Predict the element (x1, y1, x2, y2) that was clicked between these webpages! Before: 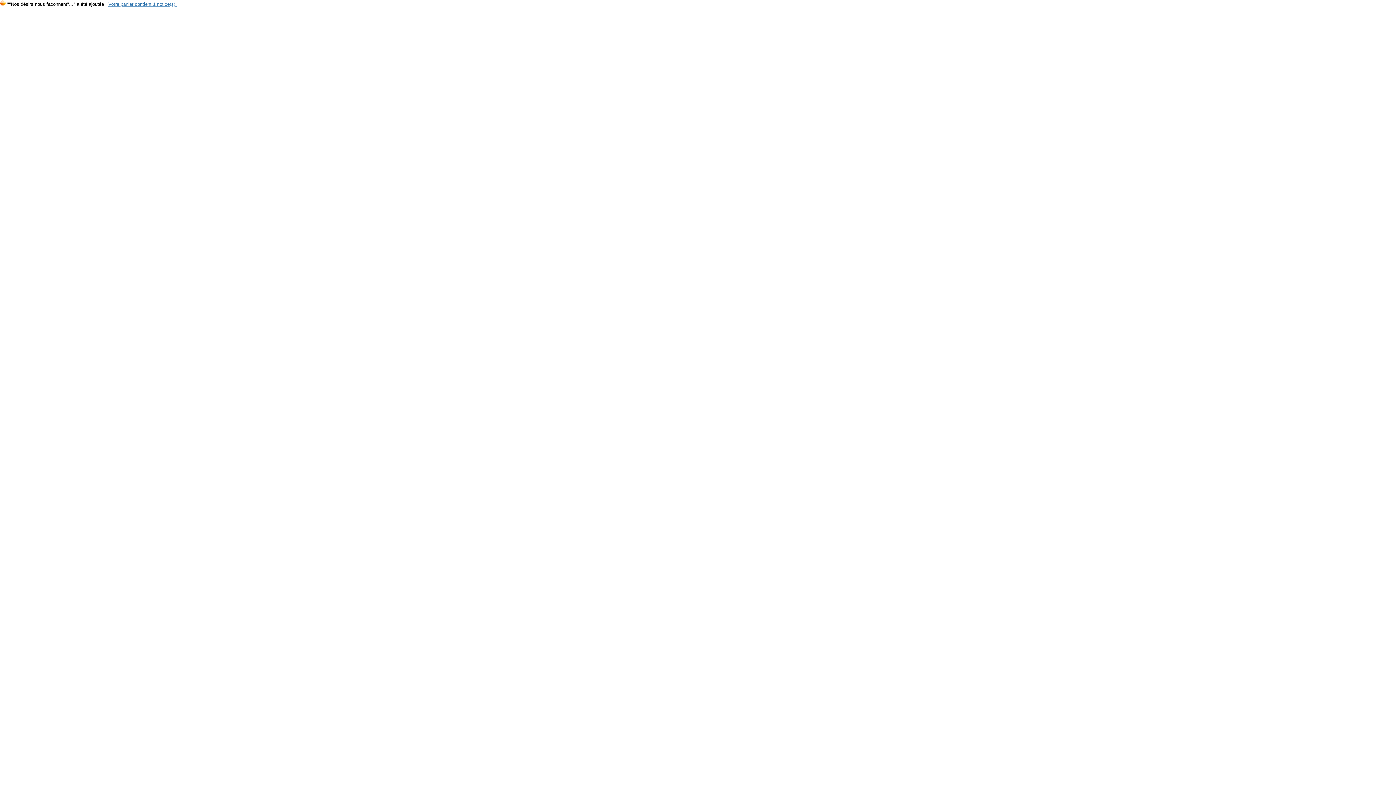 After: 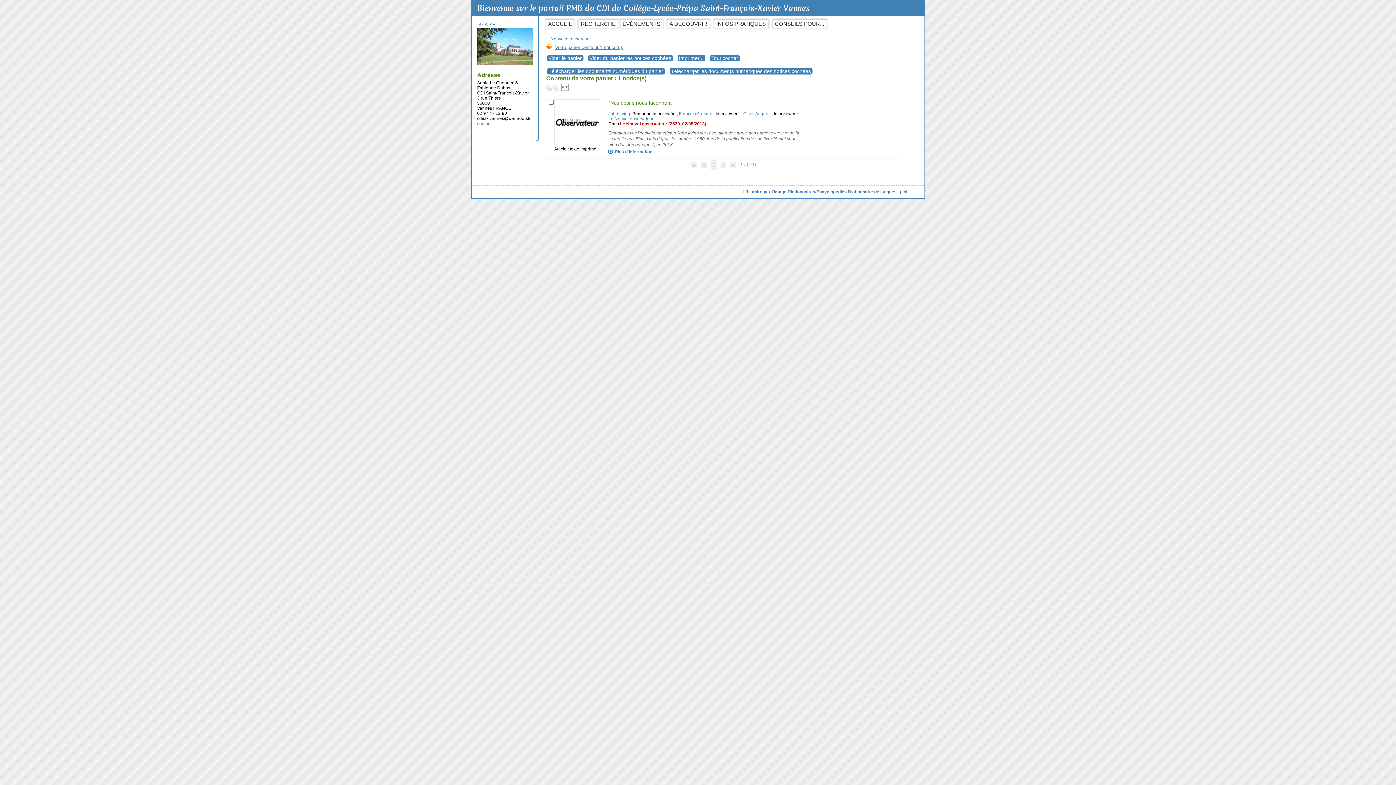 Action: bbox: (108, 1, 176, 6) label: Votre panier contient 1 notice(s).